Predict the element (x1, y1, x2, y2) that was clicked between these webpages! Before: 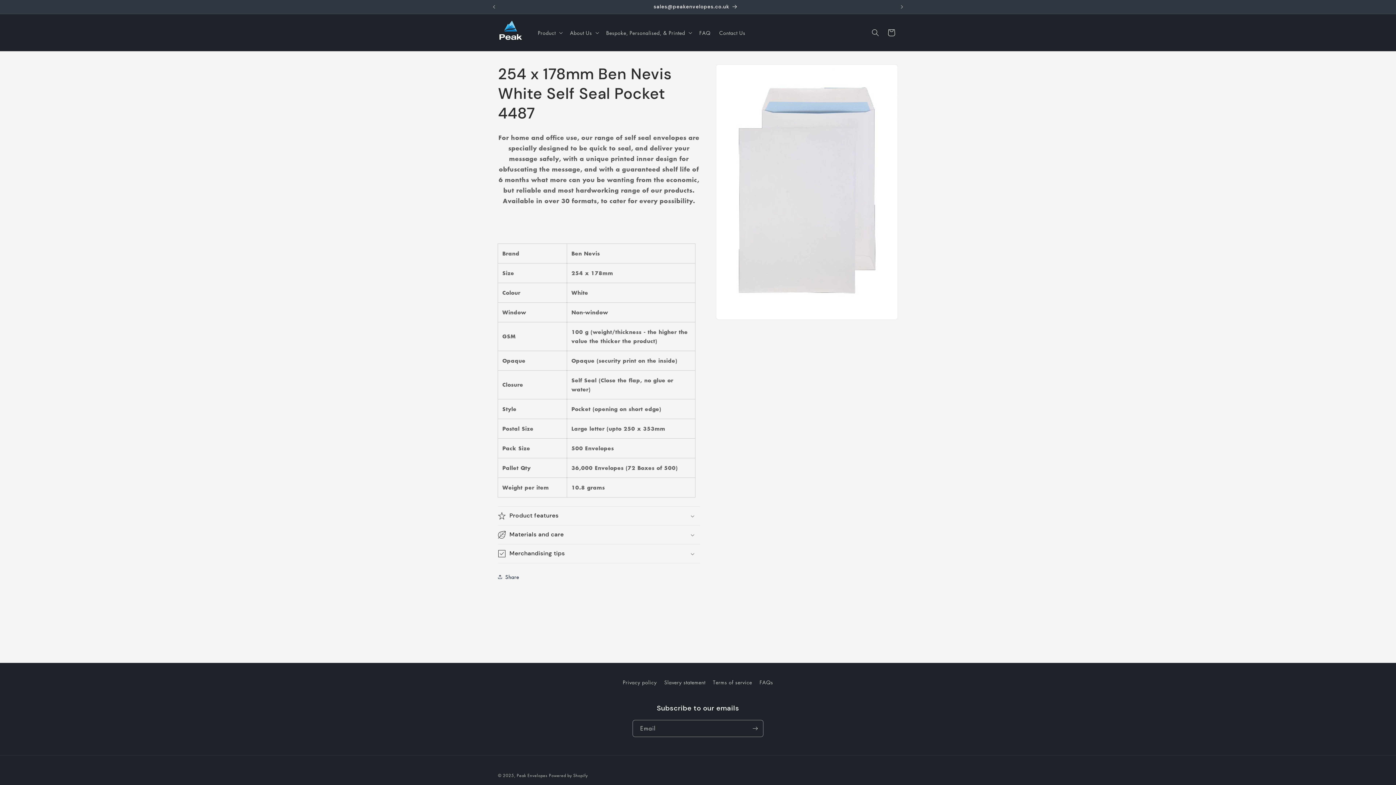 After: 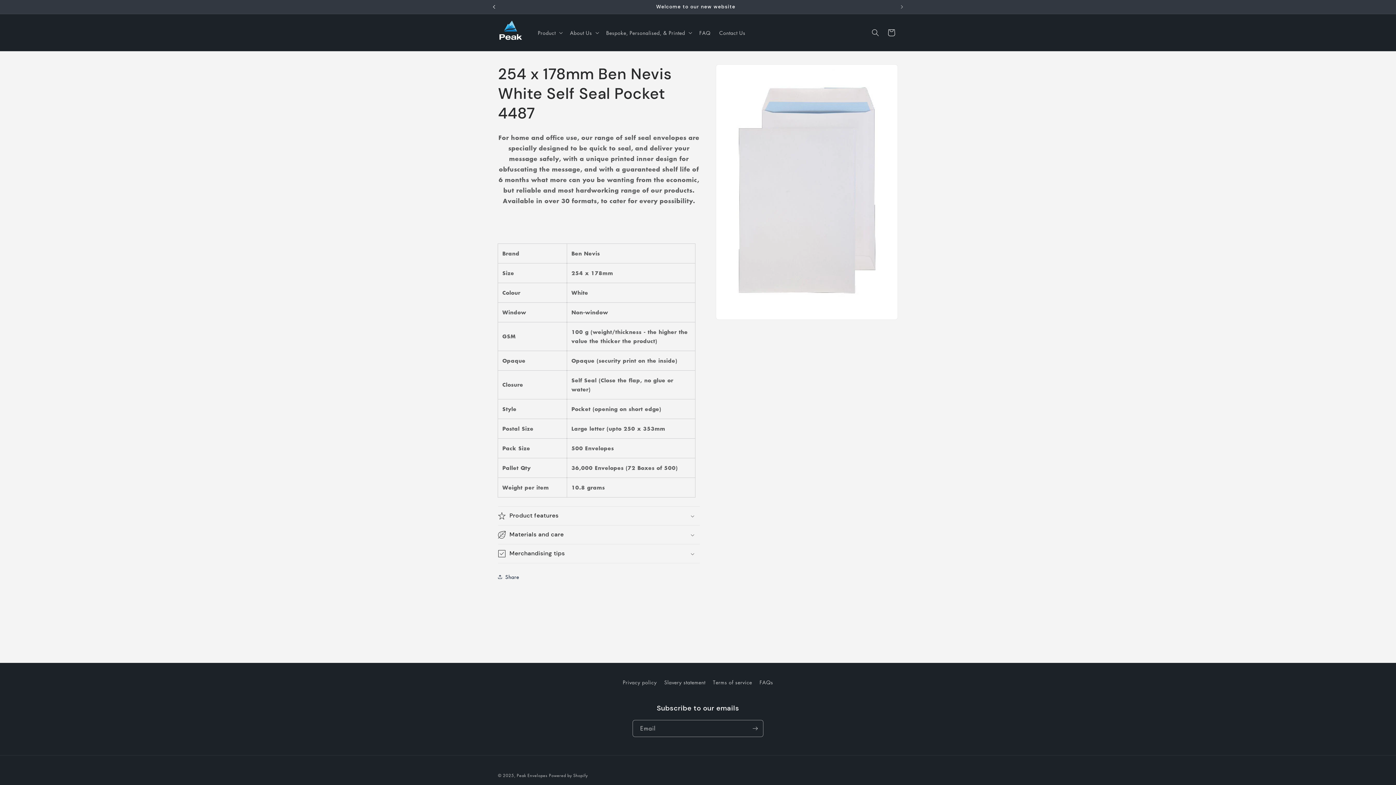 Action: bbox: (486, 0, 502, 13) label: Previous announcement